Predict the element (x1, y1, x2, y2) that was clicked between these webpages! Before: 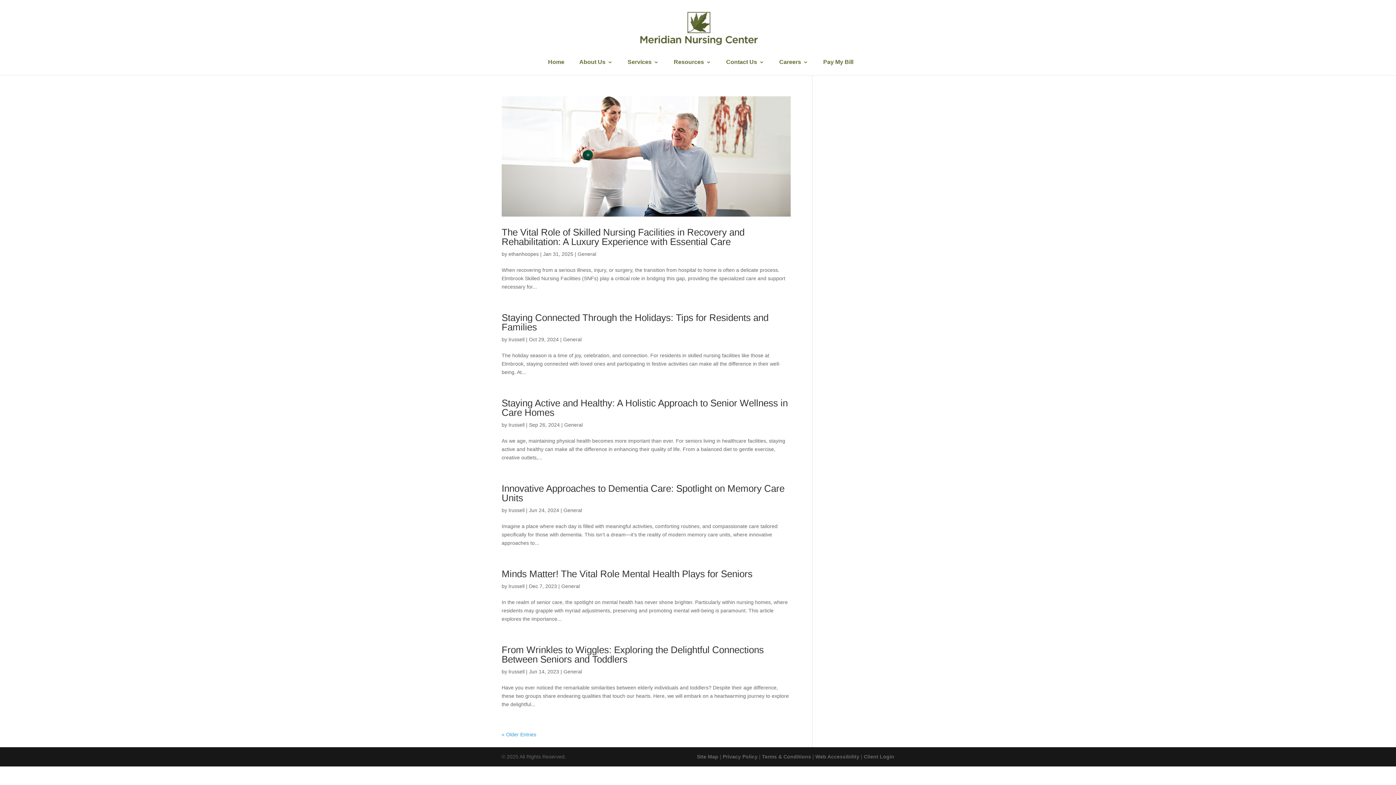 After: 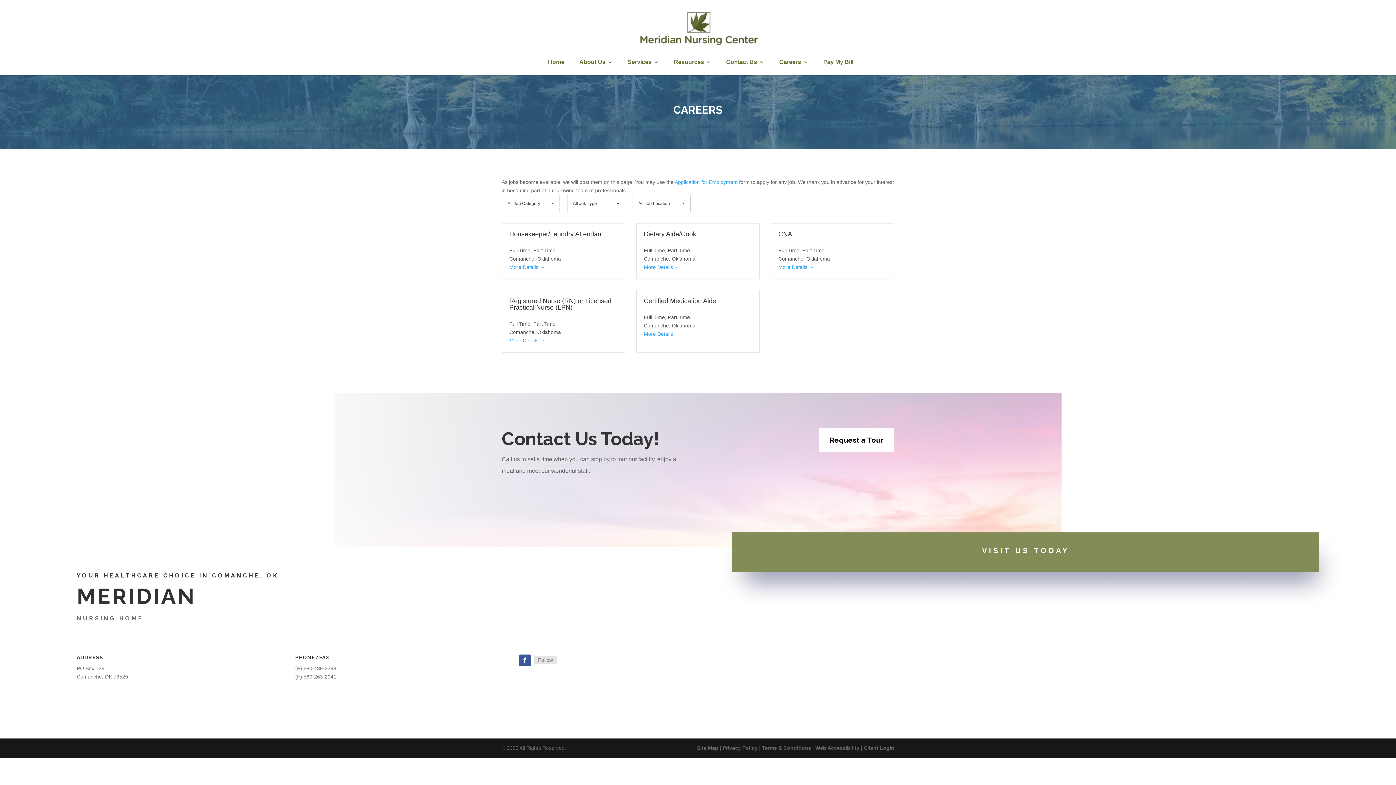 Action: bbox: (779, 59, 808, 75) label: Careers